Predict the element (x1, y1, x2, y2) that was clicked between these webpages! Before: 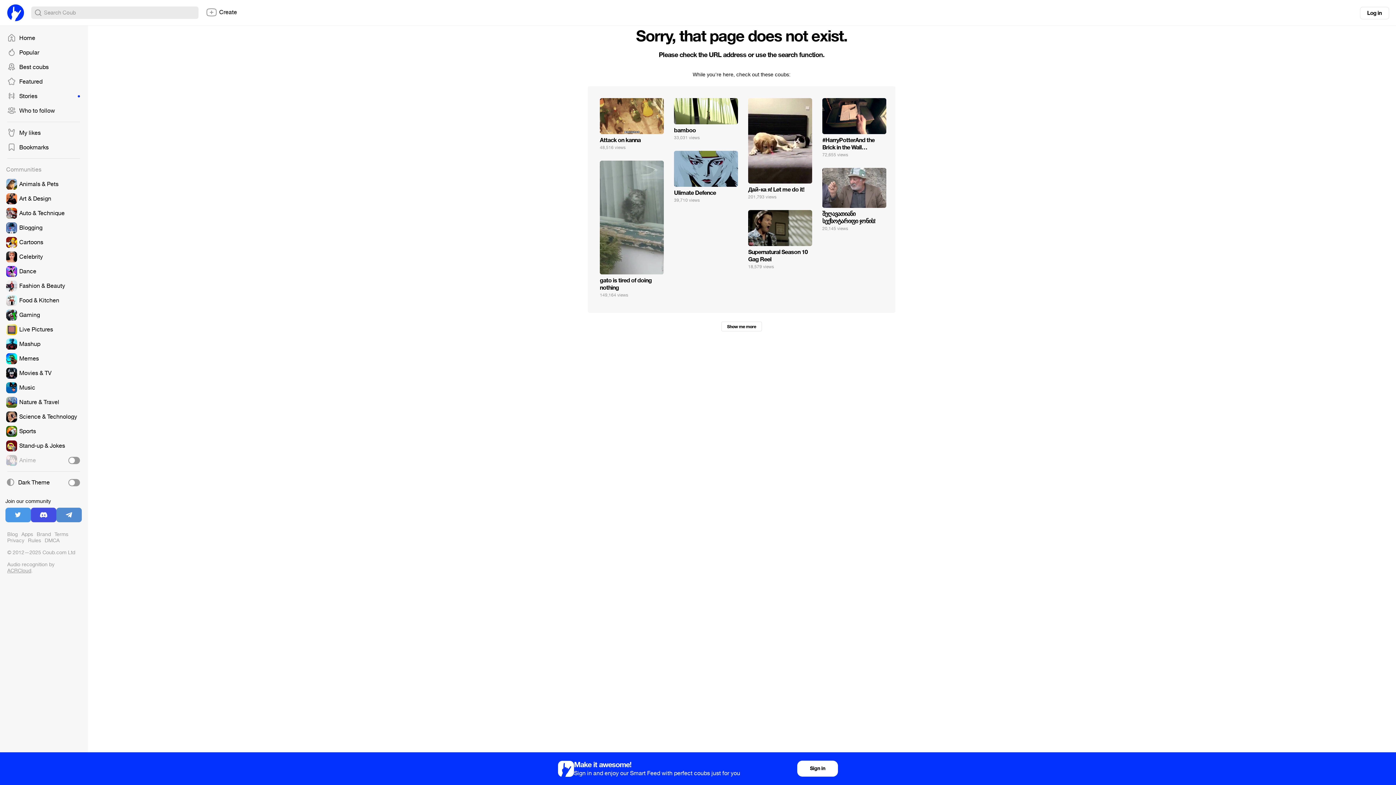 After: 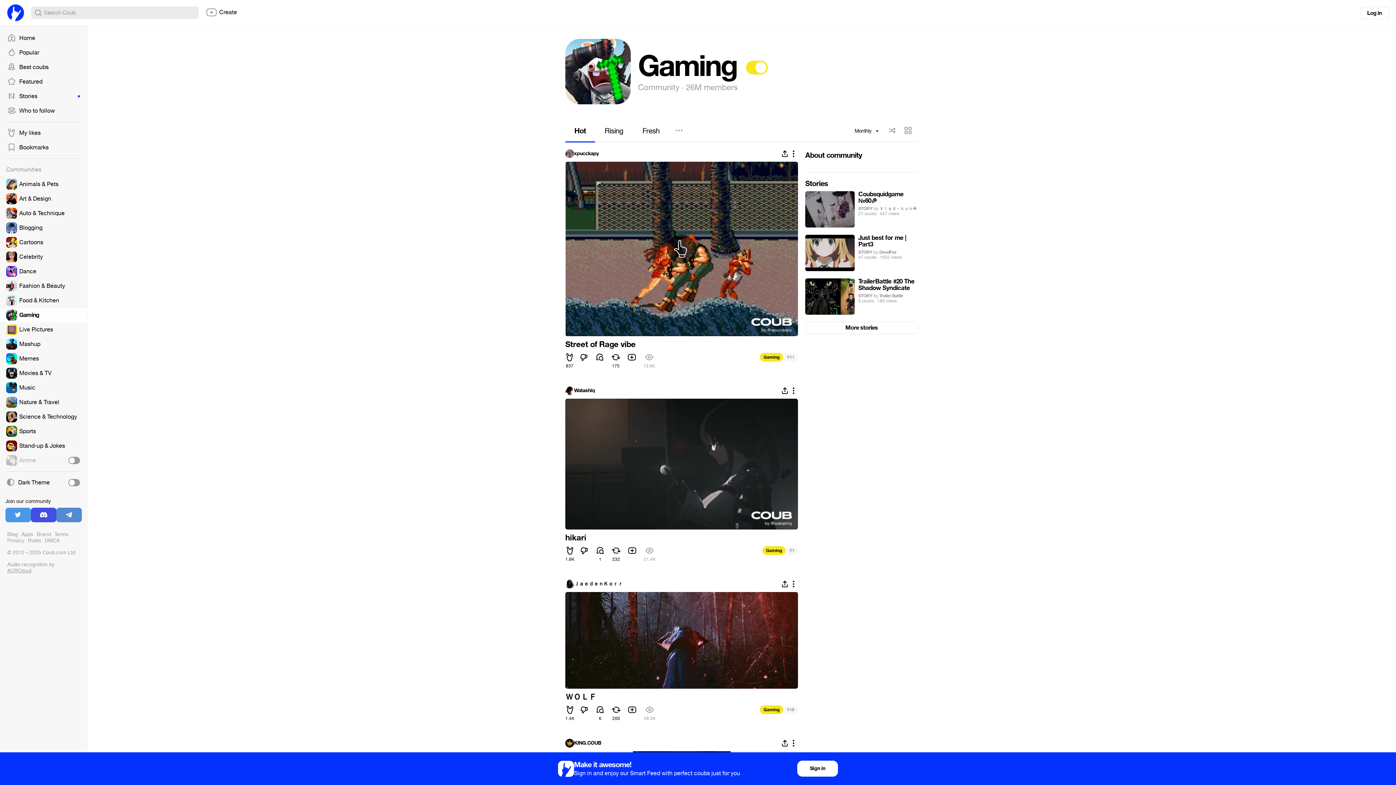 Action: bbox: (0, 308, 87, 322)